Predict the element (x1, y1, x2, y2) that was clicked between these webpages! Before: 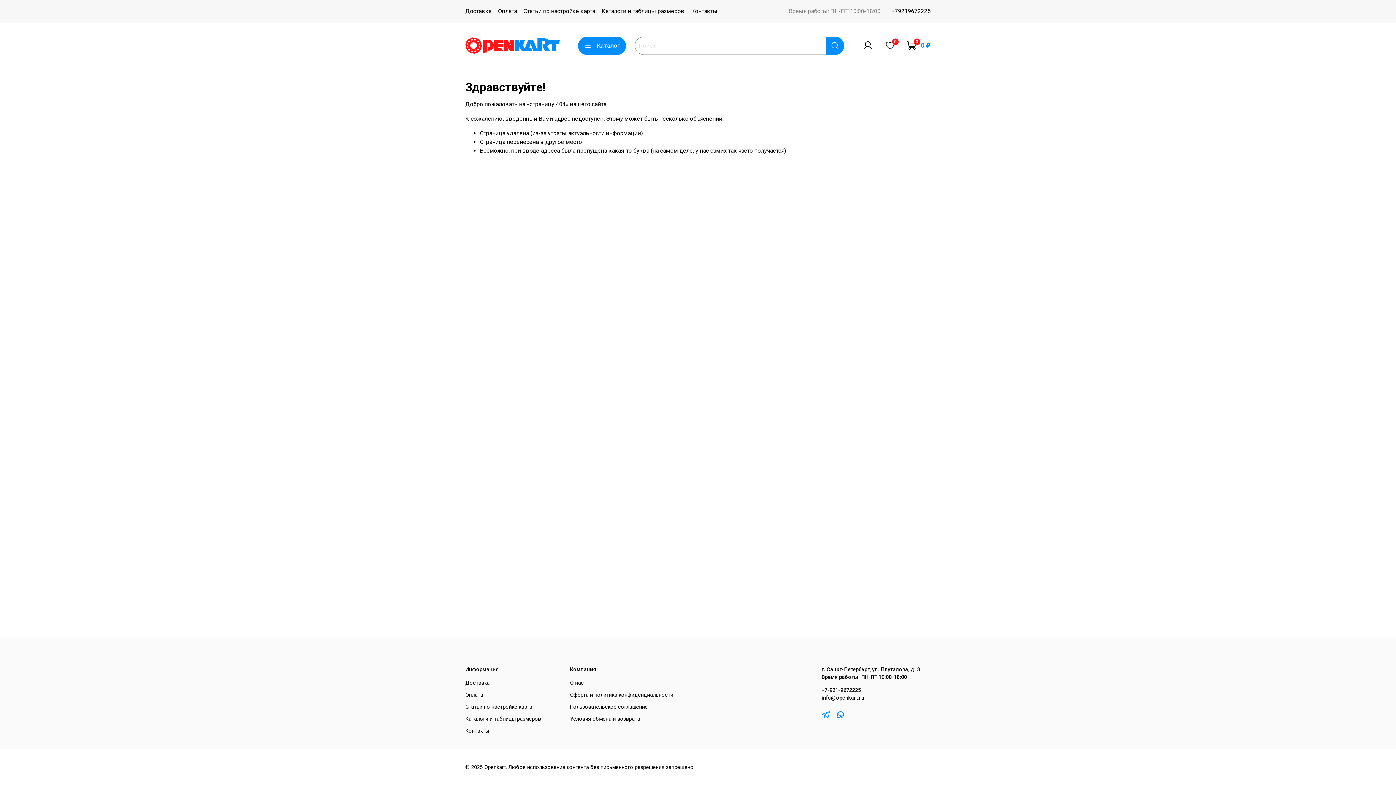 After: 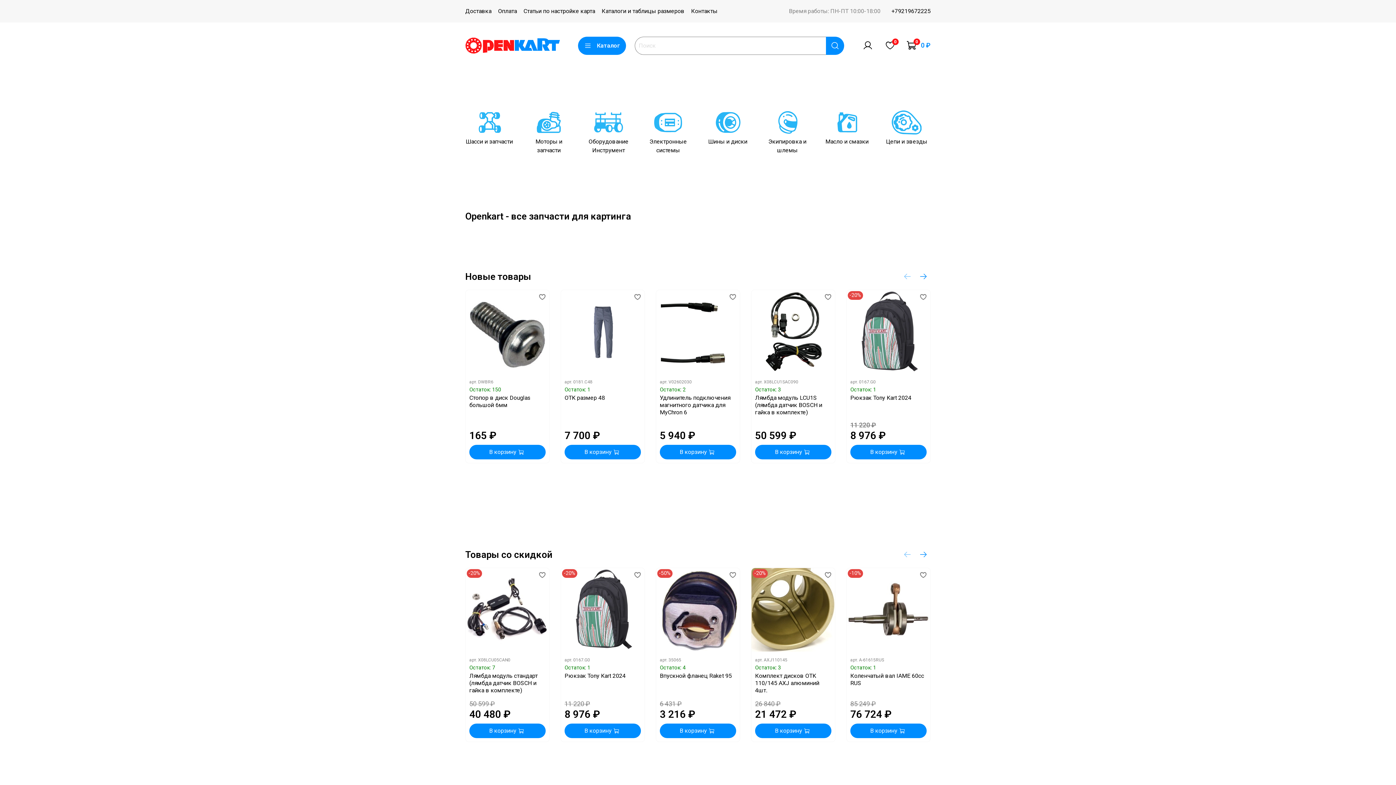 Action: bbox: (465, 37, 560, 53)